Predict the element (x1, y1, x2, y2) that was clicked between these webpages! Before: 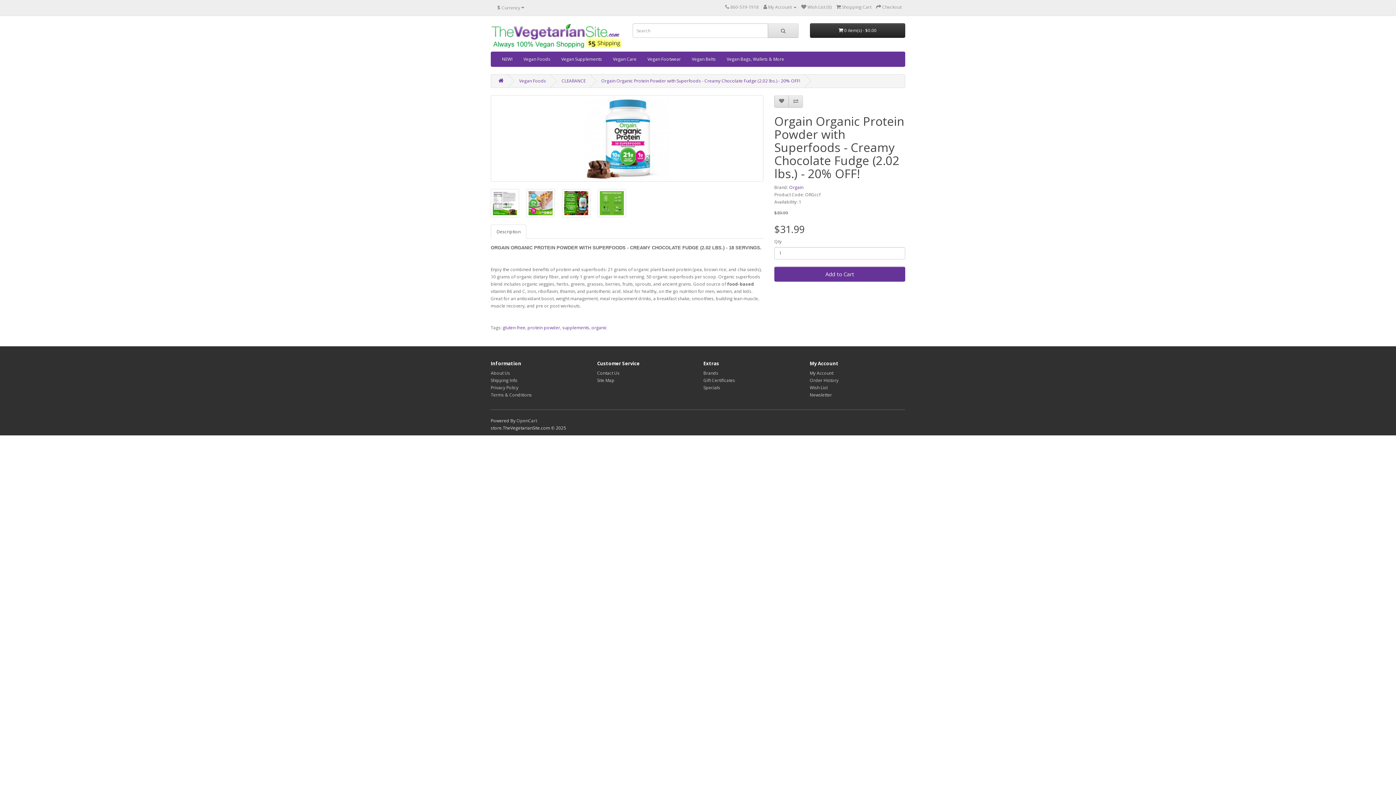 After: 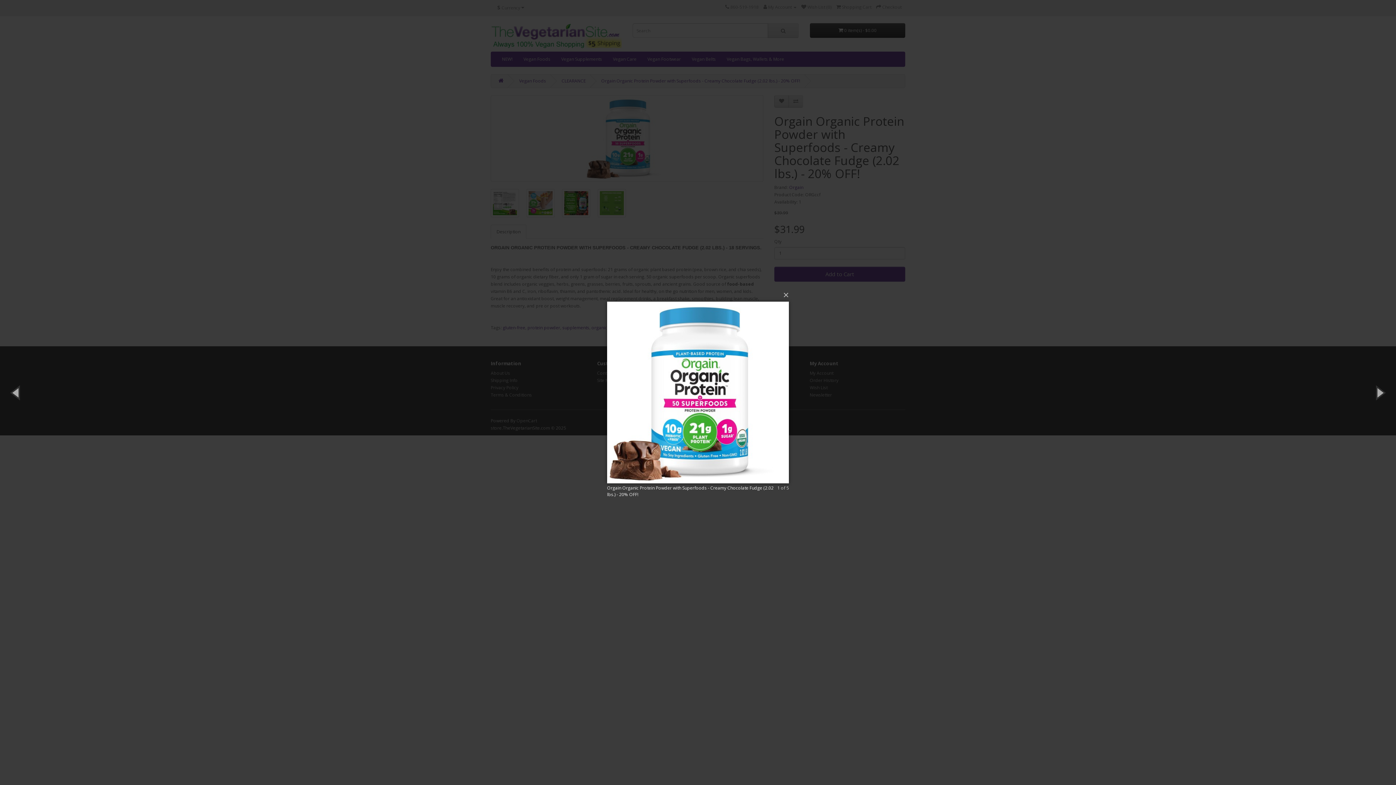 Action: bbox: (490, 95, 763, 181)